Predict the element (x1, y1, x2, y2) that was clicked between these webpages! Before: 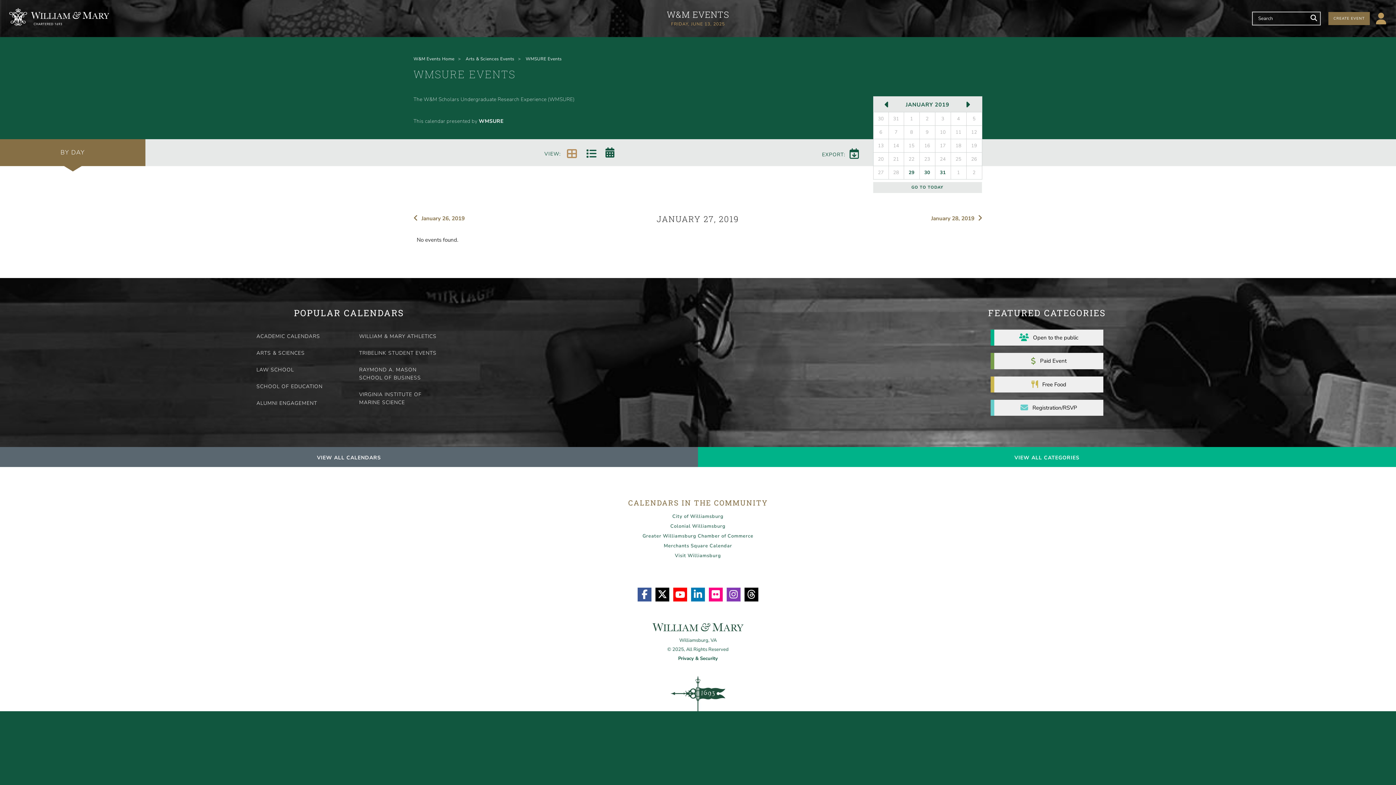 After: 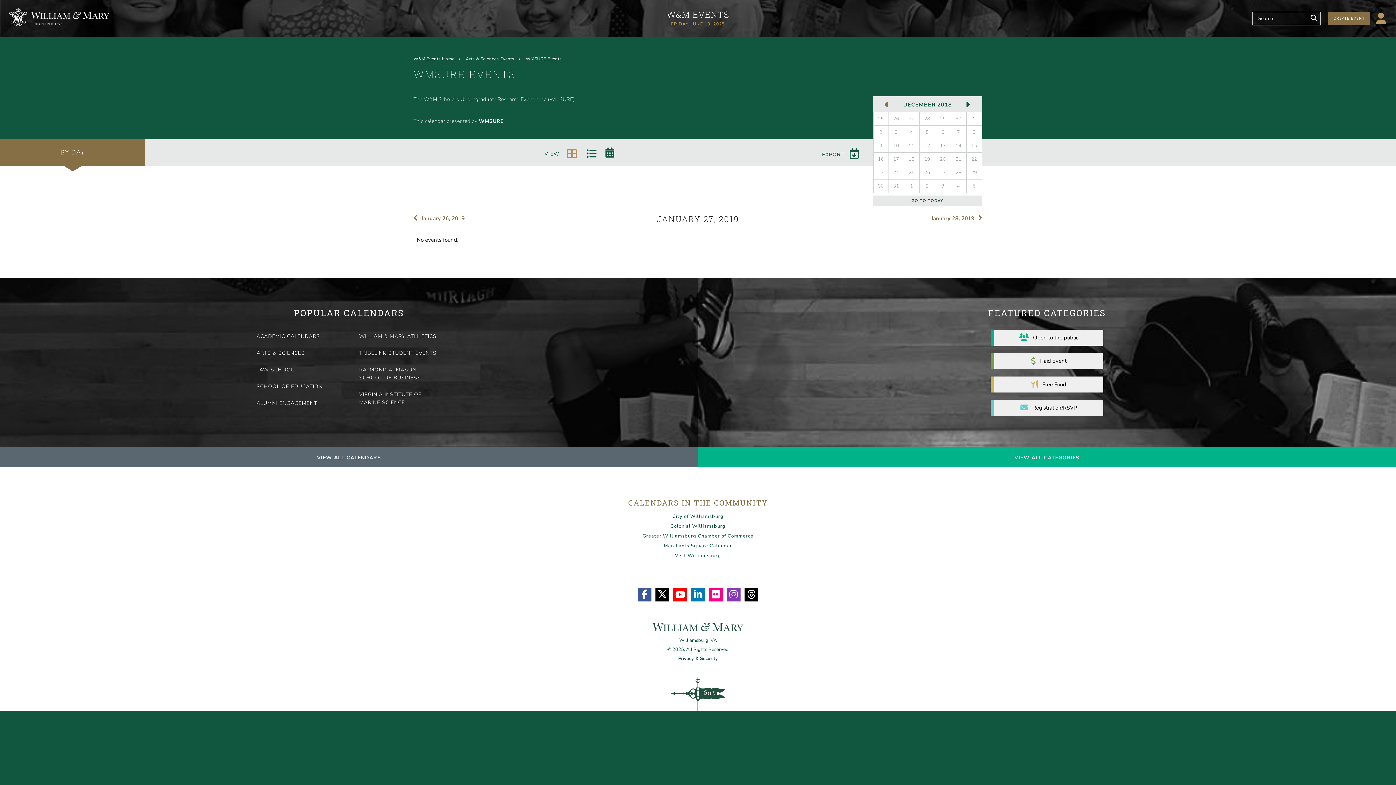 Action: bbox: (879, 96, 895, 111) label: PREVIOUS MONTH